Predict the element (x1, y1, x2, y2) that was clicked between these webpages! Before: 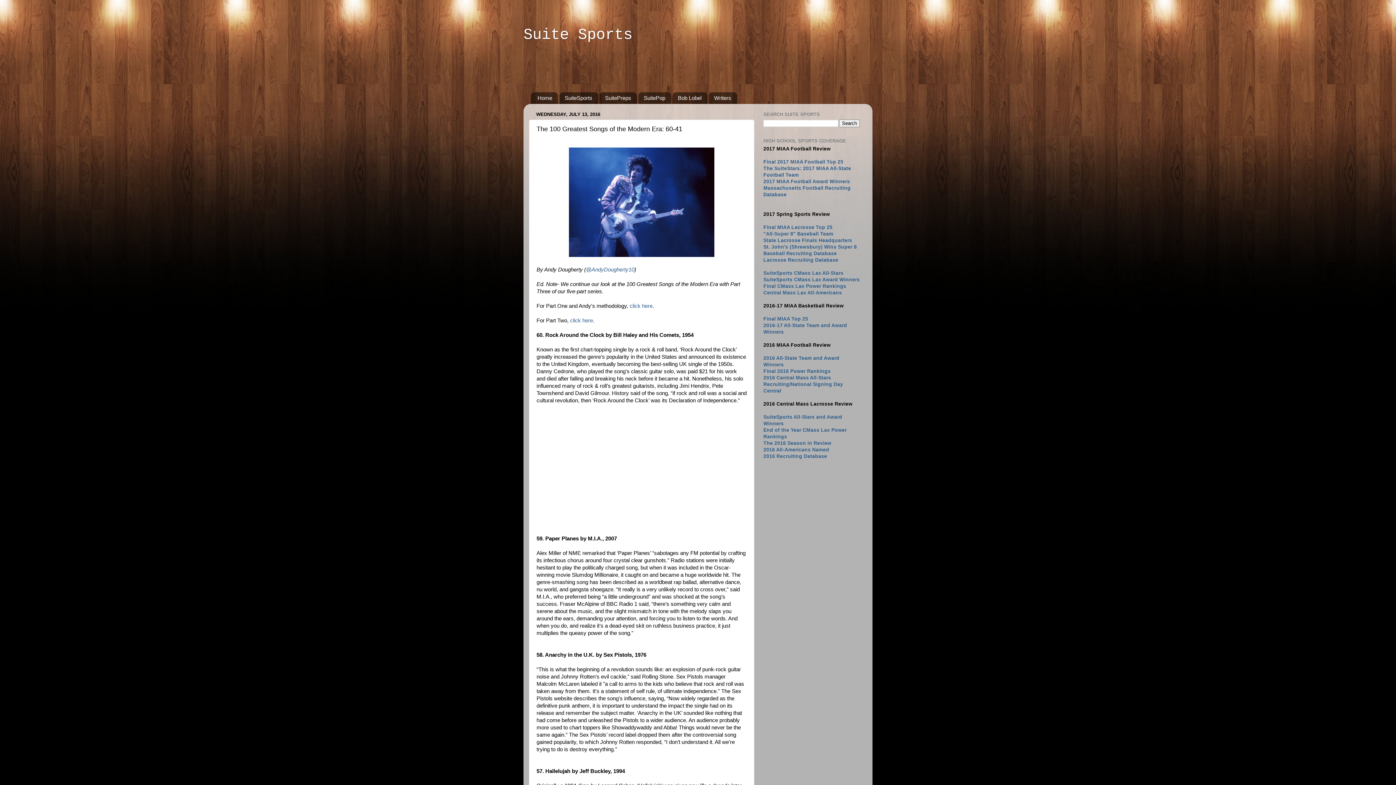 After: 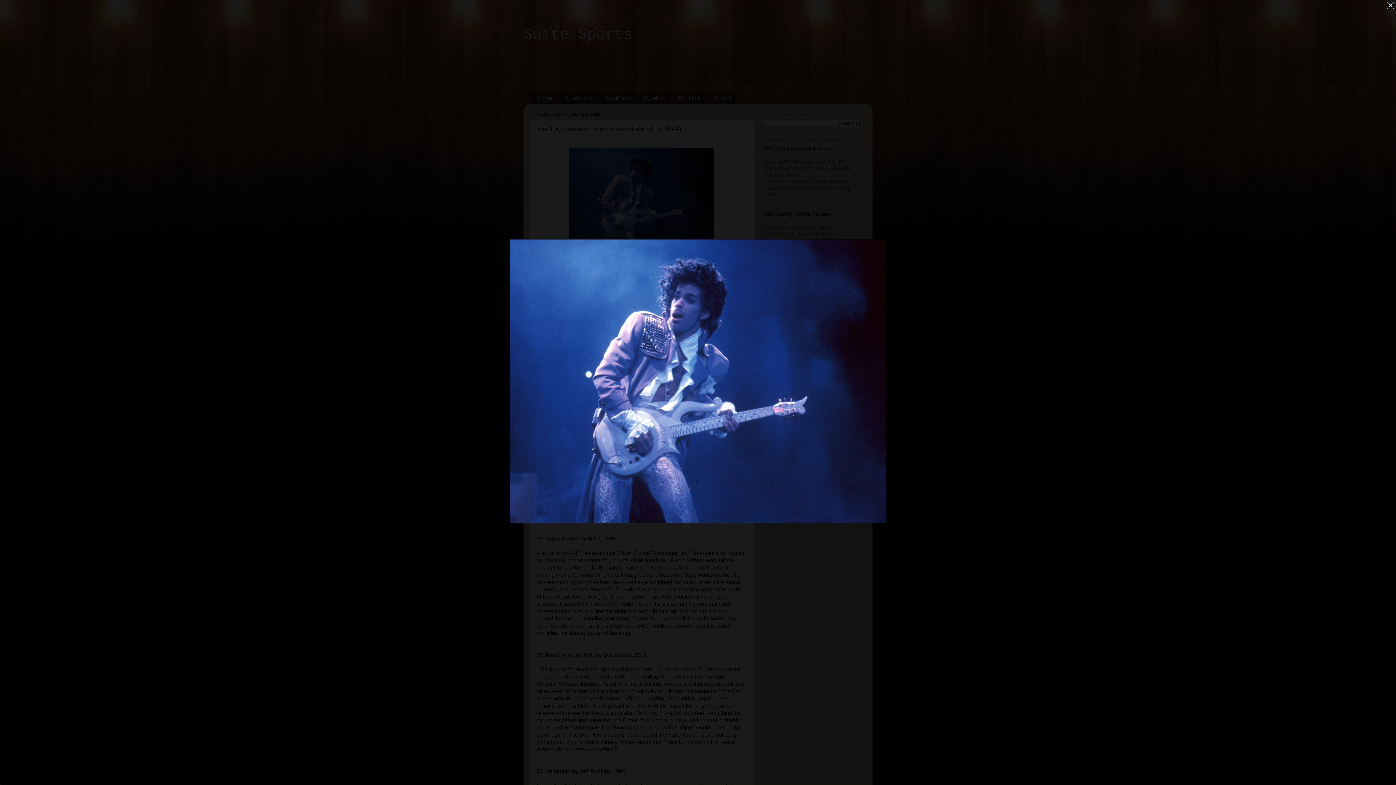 Action: bbox: (569, 252, 714, 258)